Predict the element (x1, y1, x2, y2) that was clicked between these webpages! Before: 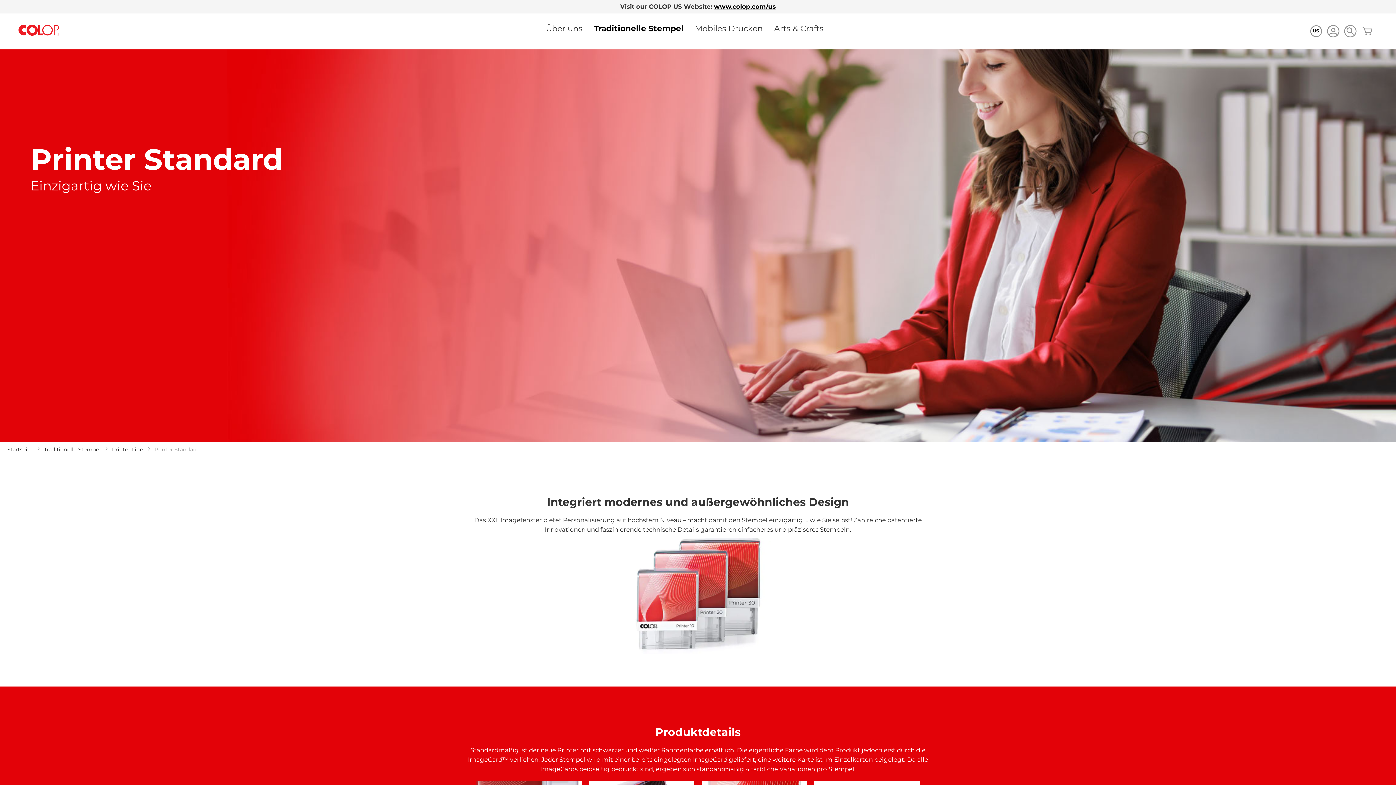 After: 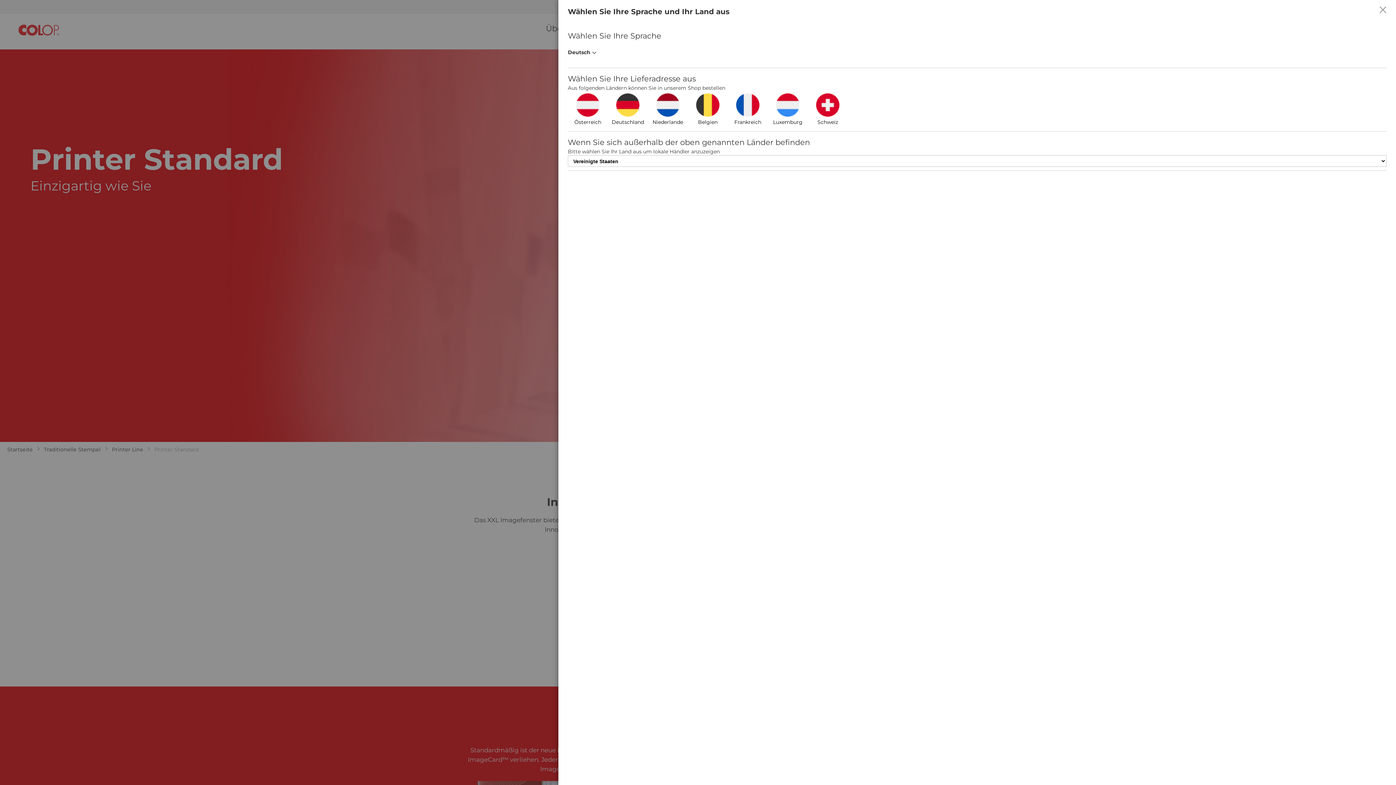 Action: label: US bbox: (1309, 24, 1323, 37)